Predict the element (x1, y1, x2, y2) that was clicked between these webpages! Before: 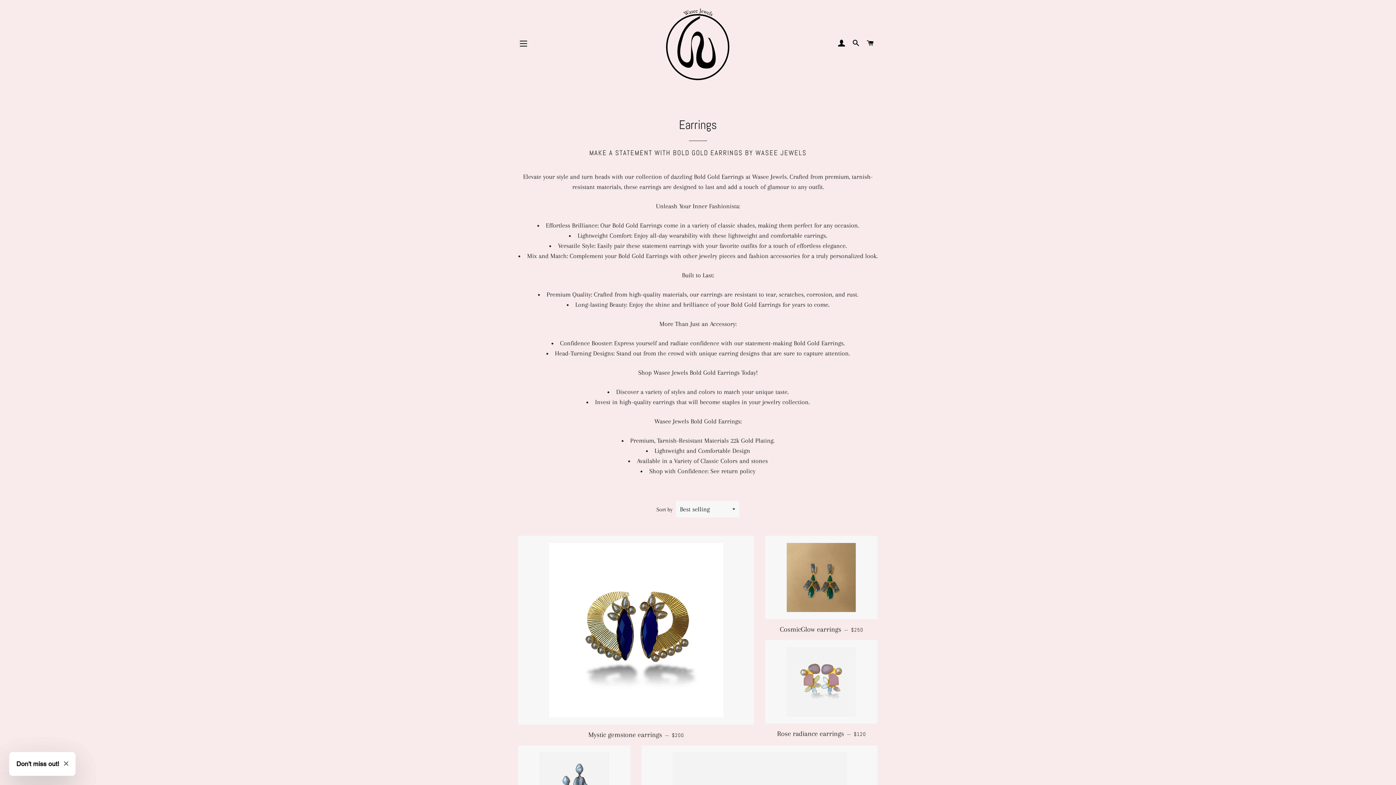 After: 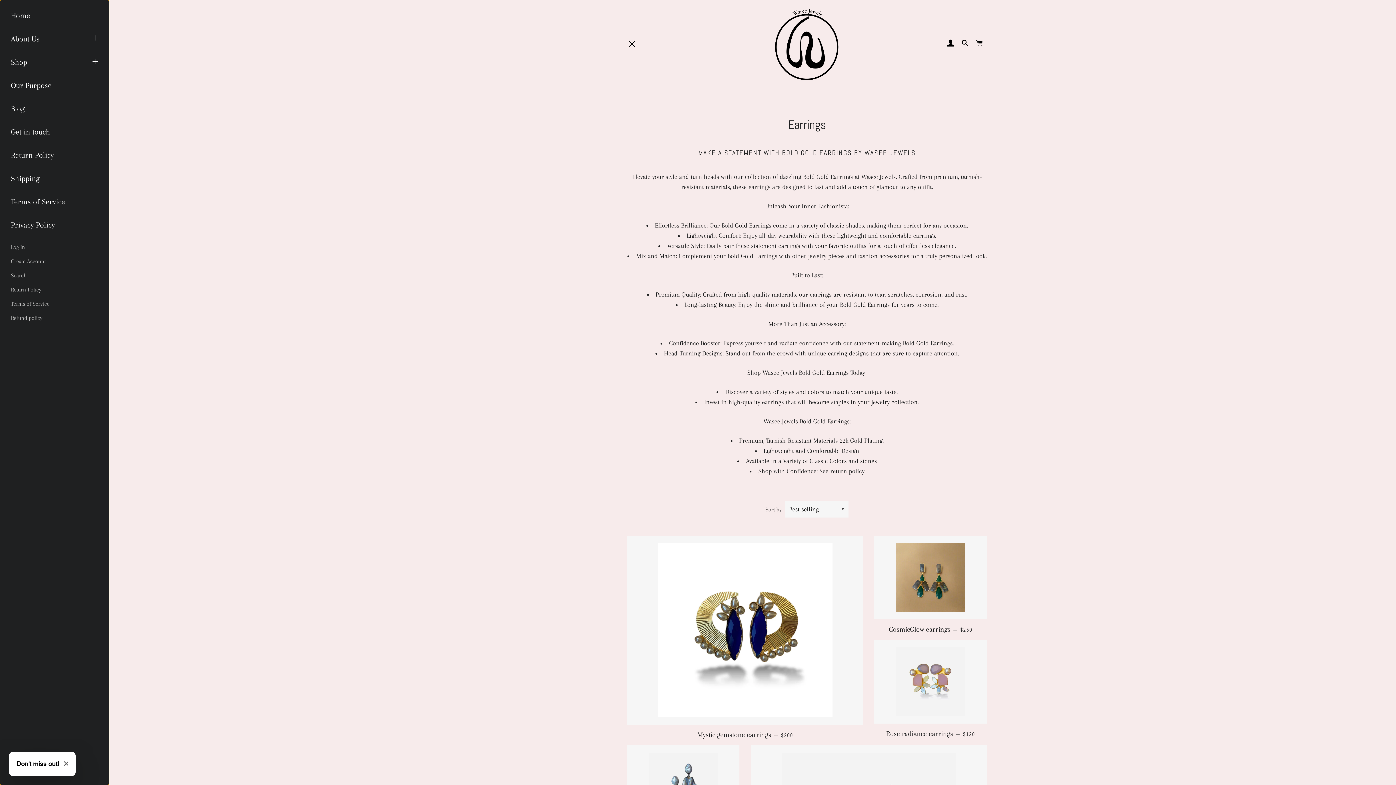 Action: bbox: (514, 34, 532, 52) label: SITE NAVIGATION